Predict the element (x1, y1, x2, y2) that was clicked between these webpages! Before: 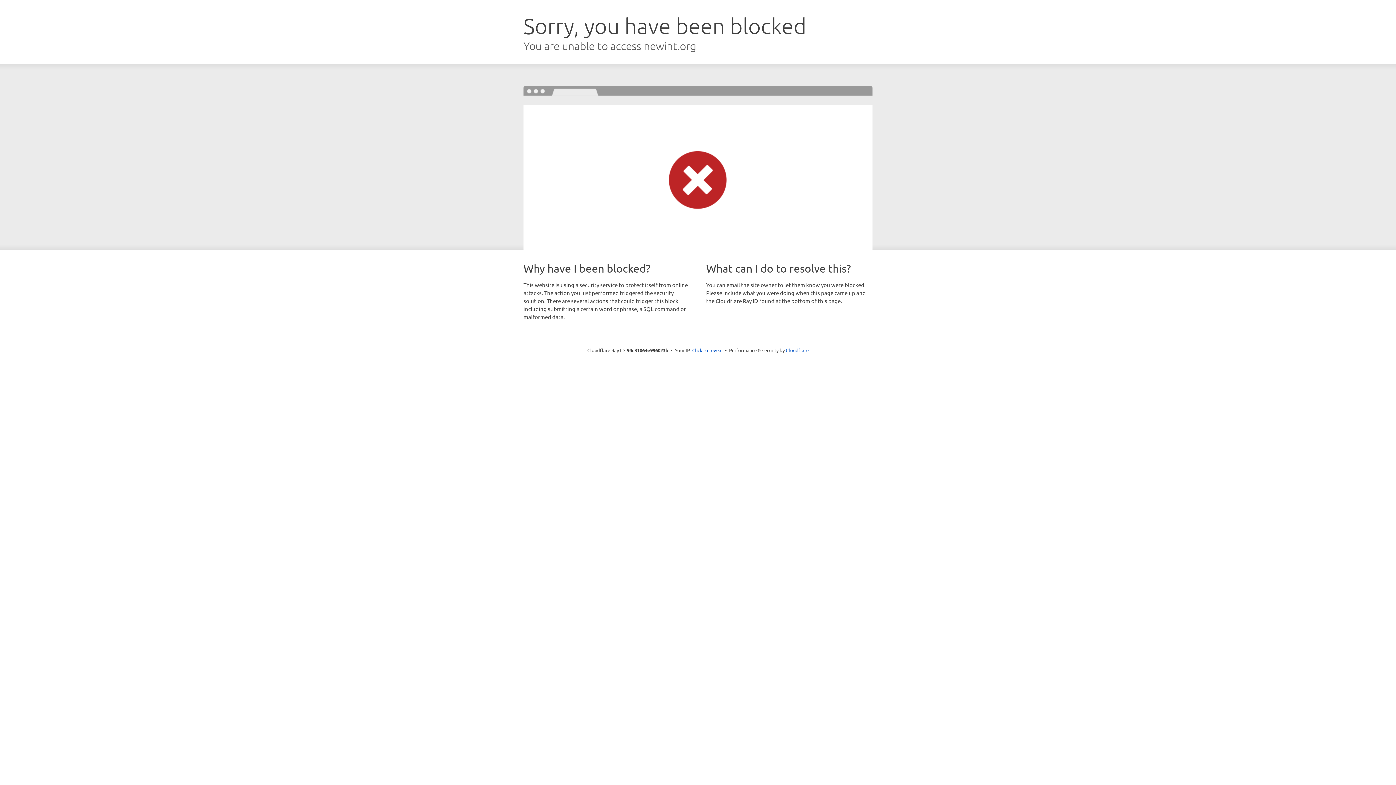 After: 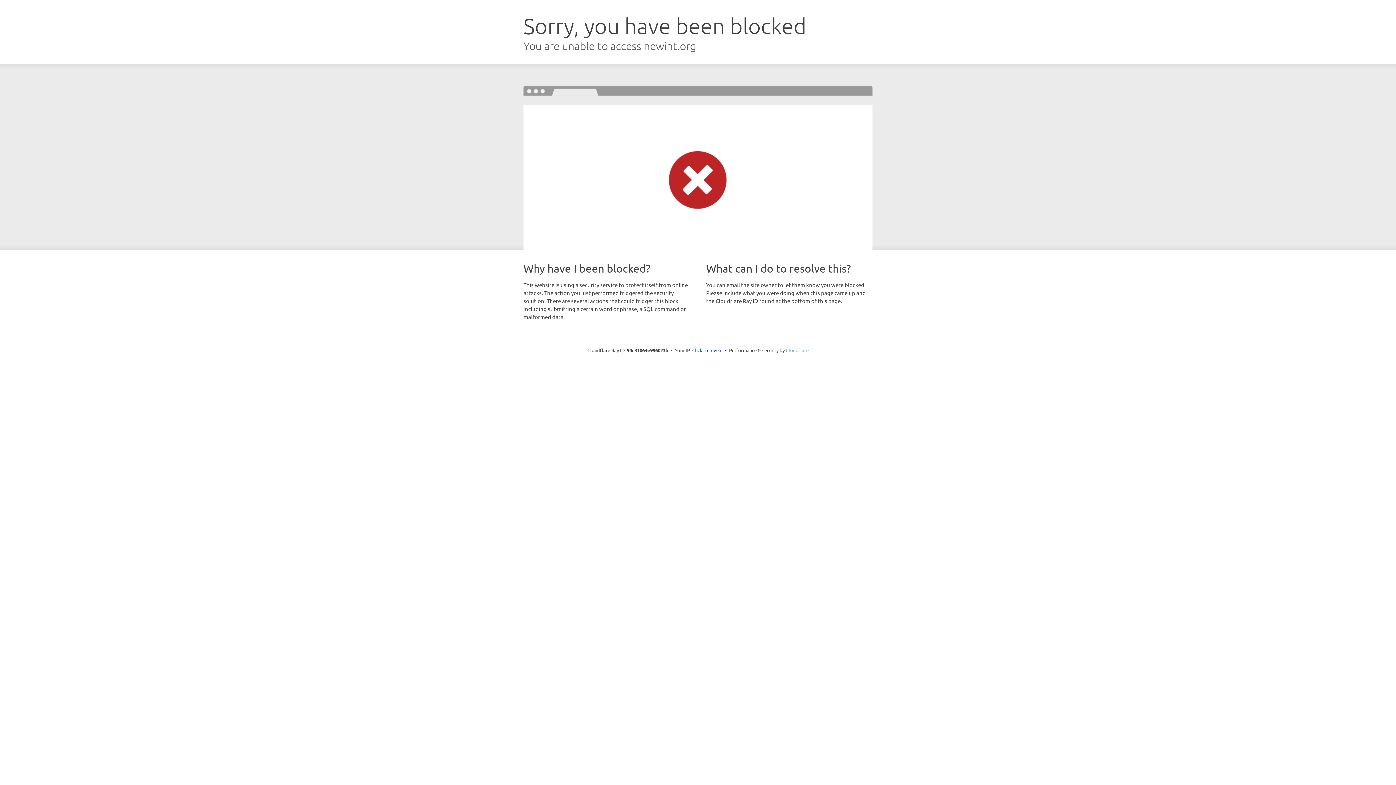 Action: bbox: (786, 347, 808, 353) label: Cloudflare